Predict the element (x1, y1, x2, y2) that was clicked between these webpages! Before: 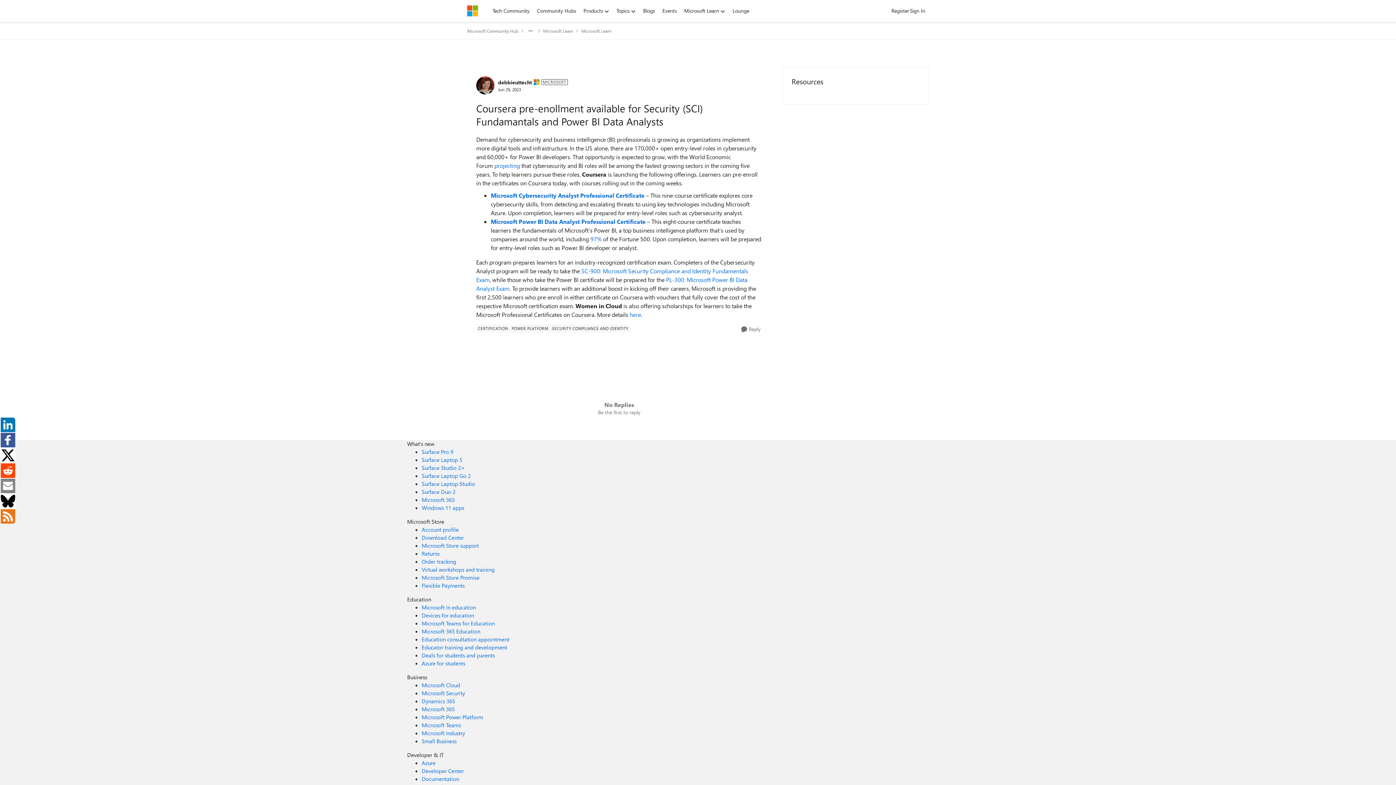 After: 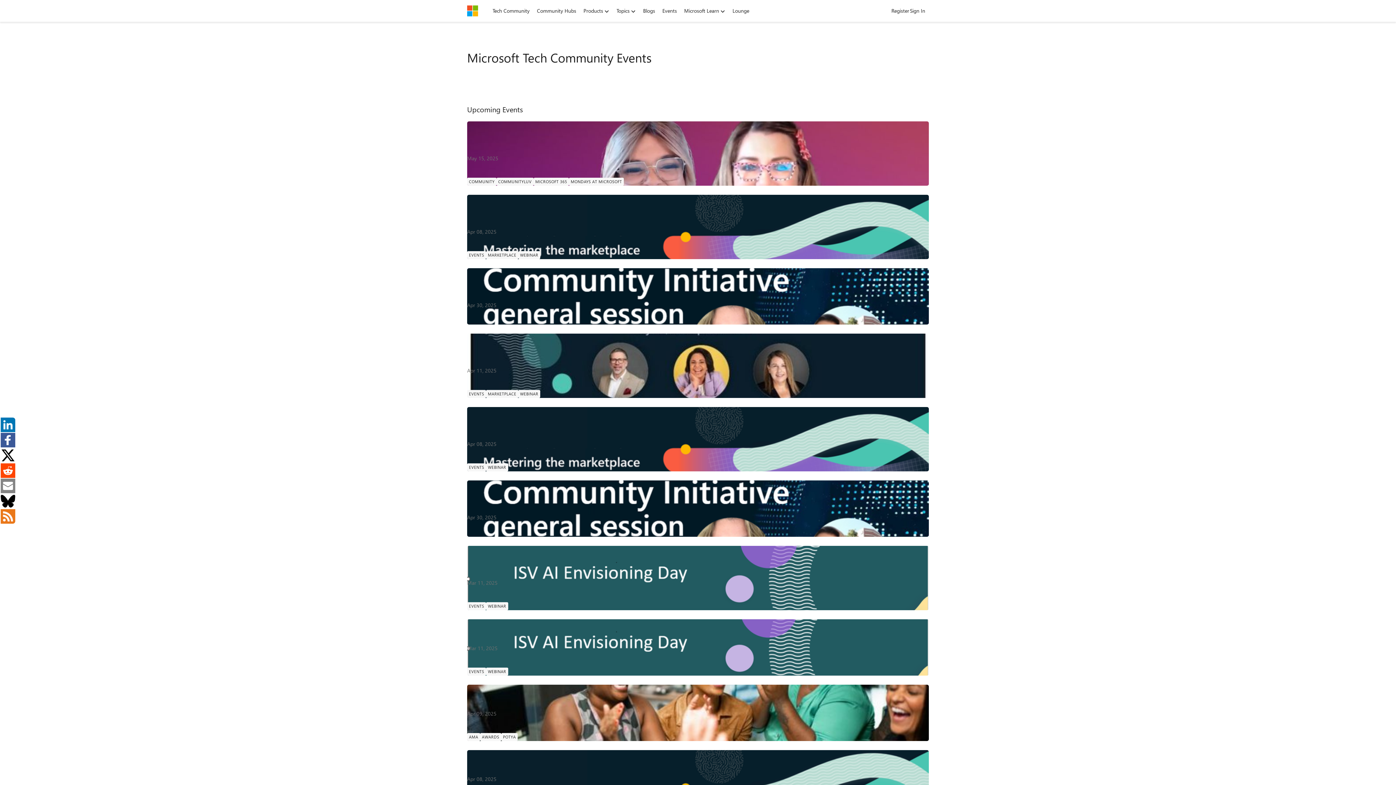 Action: bbox: (658, 5, 680, 16) label: Events